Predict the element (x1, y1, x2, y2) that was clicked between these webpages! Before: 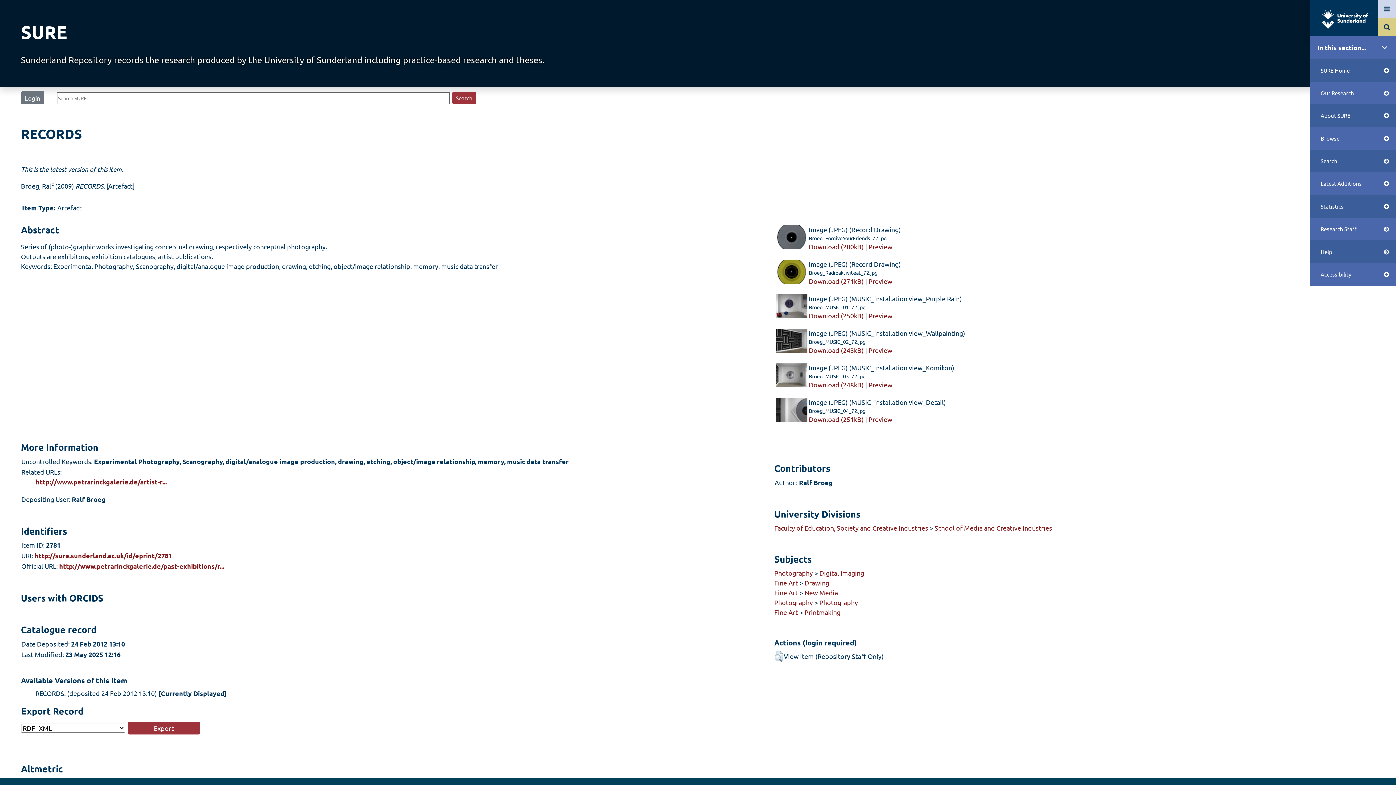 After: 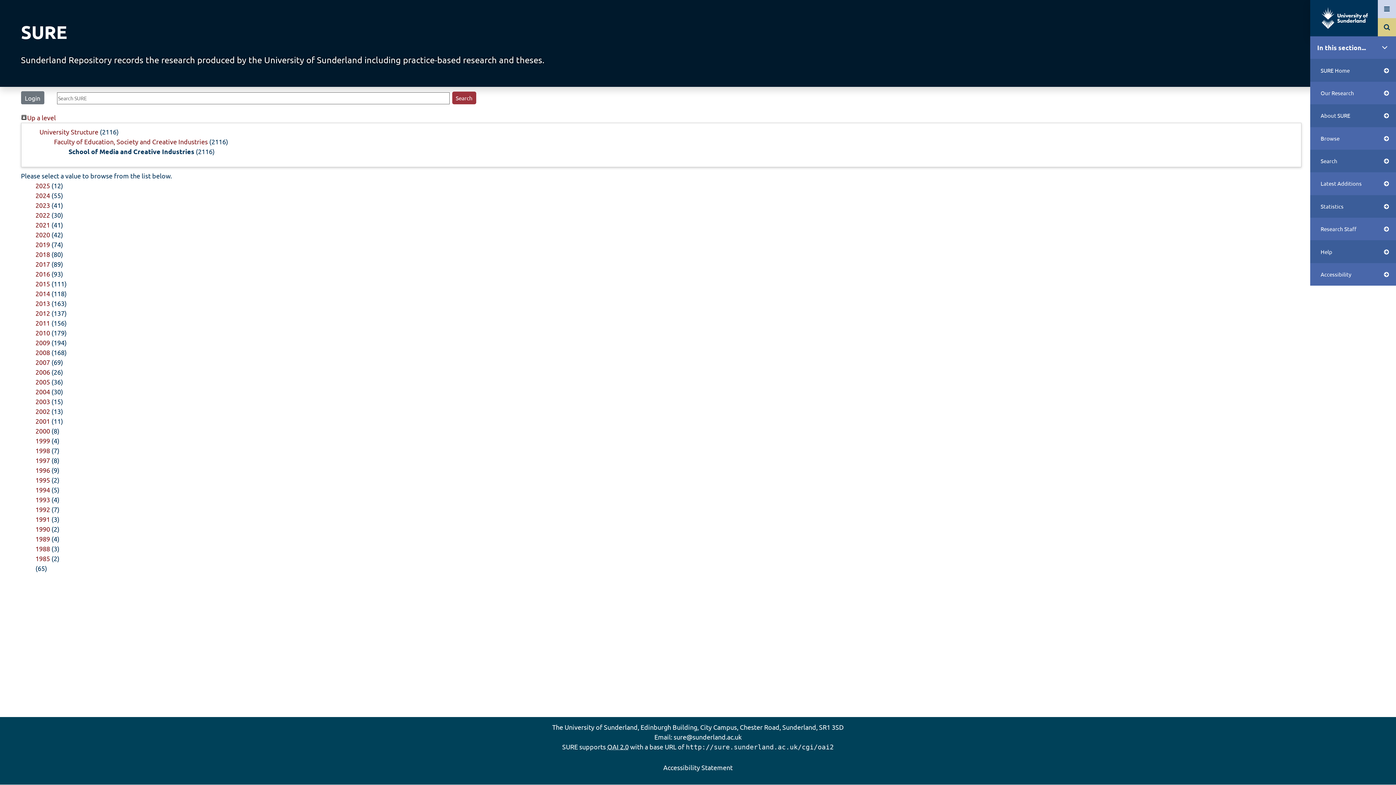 Action: label: School of Media and Creative Industries bbox: (934, 524, 1052, 531)